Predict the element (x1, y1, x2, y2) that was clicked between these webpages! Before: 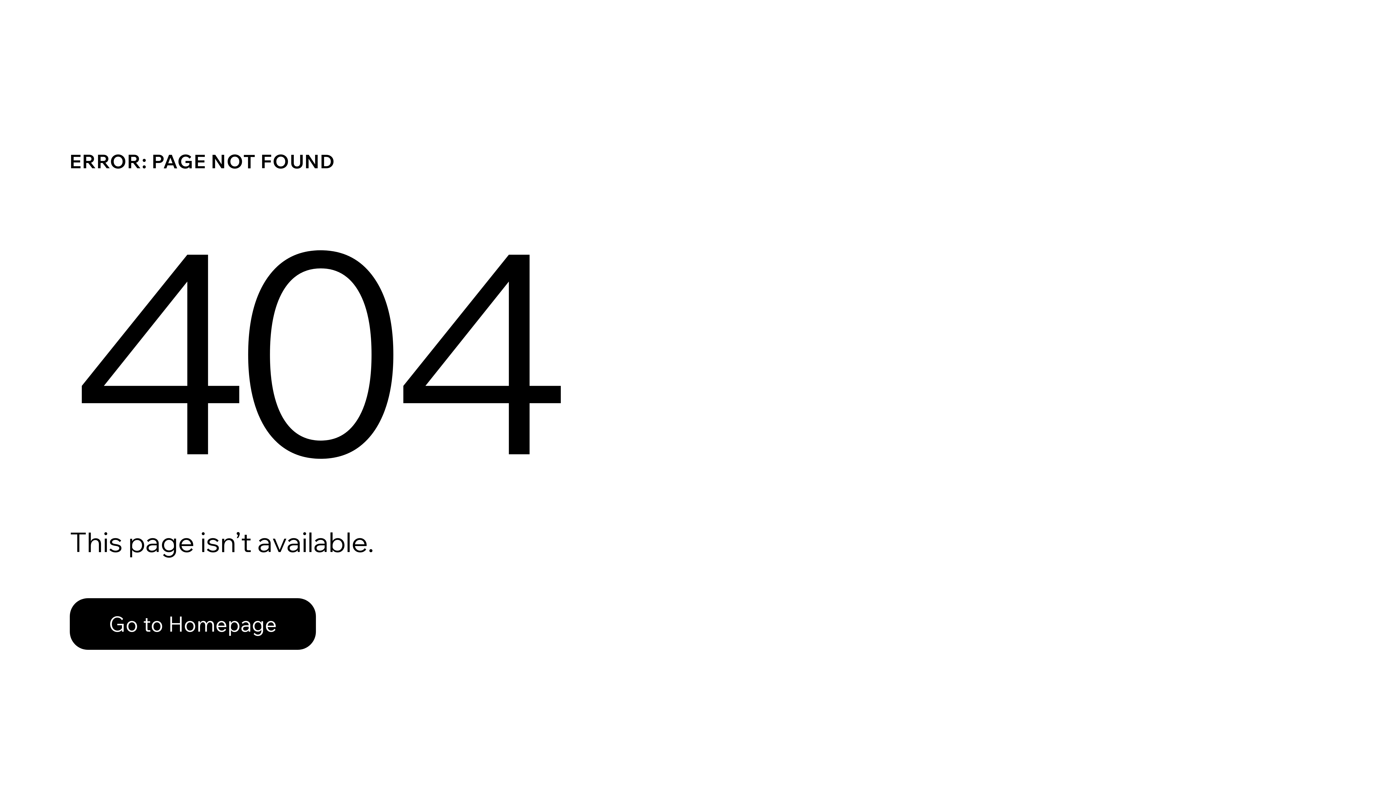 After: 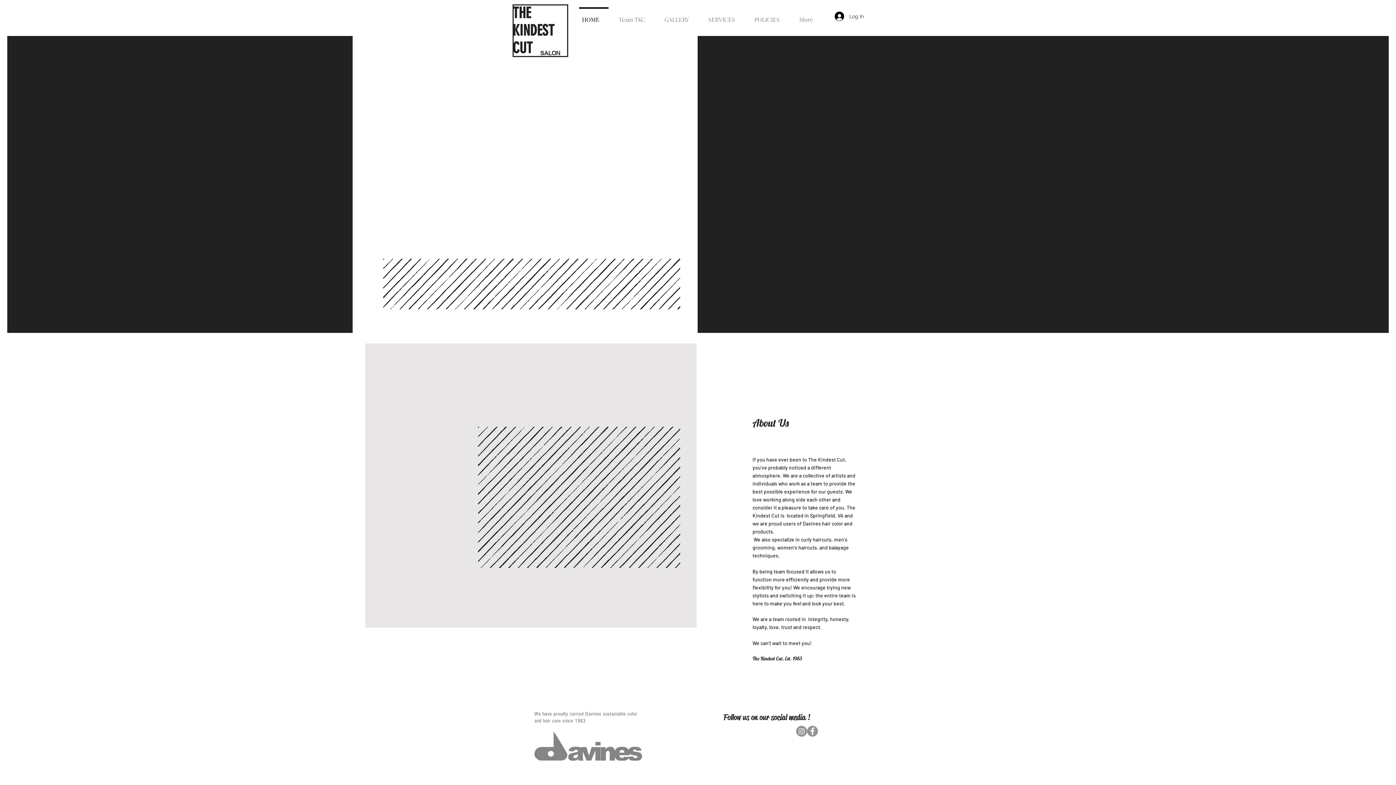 Action: label: Go to Homepage bbox: (69, 598, 316, 650)